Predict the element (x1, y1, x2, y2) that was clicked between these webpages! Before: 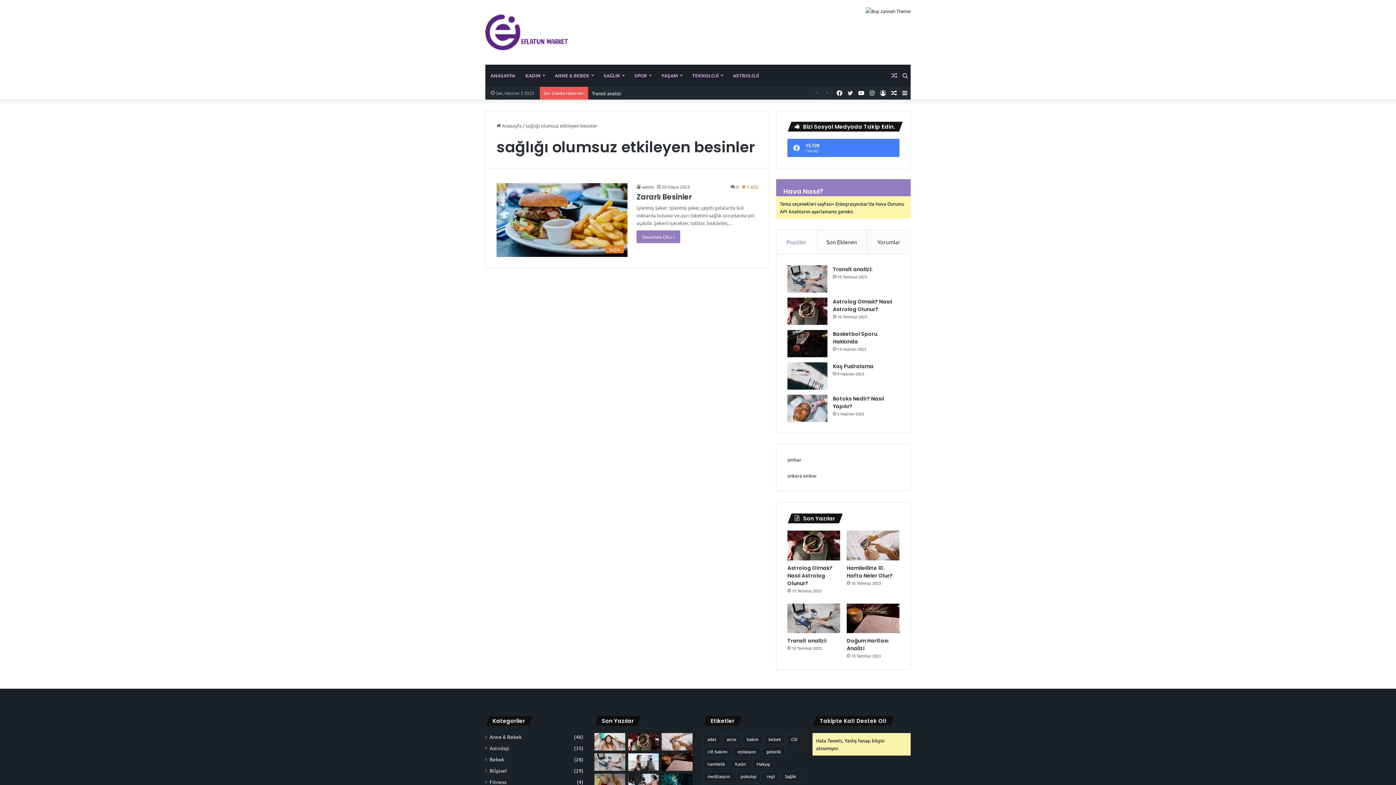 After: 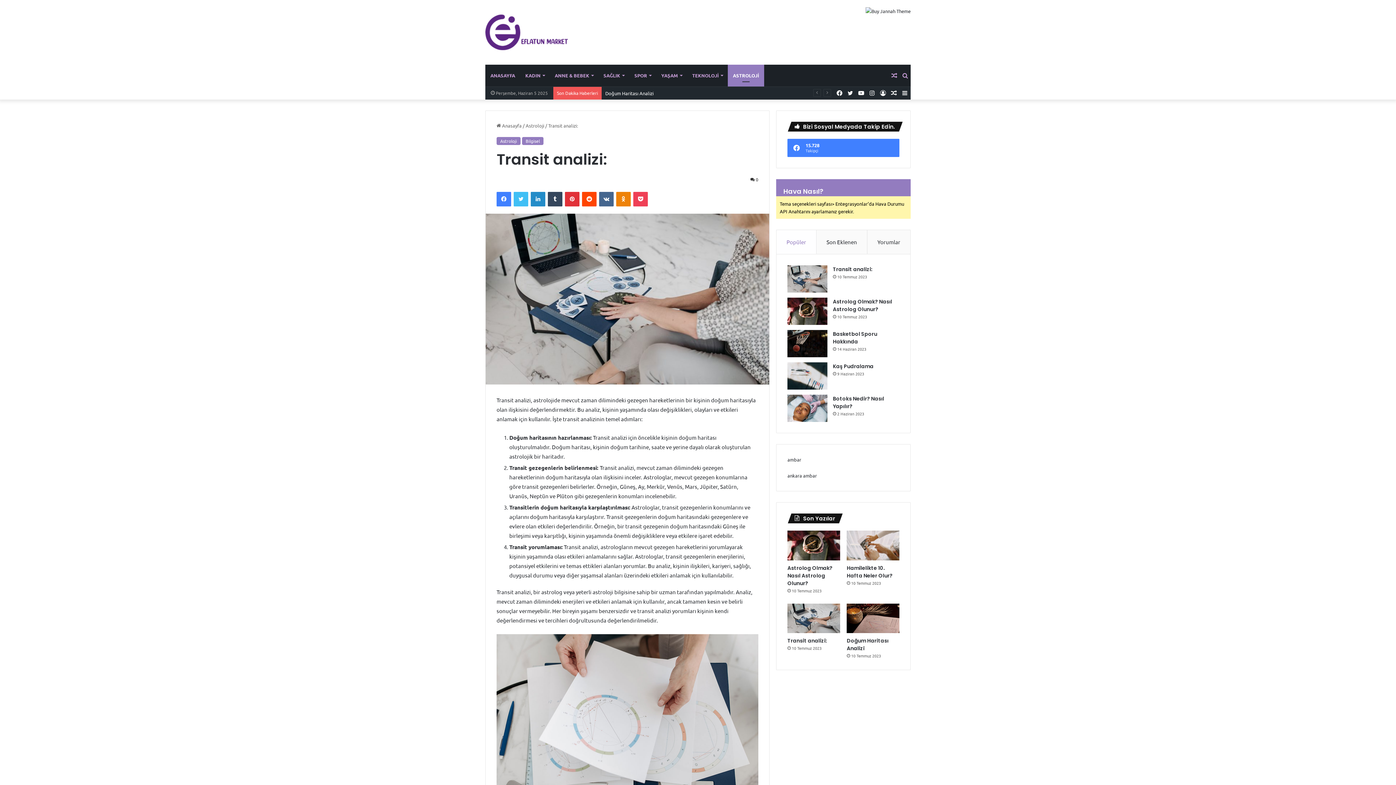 Action: label: Transit analizi: bbox: (787, 603, 840, 633)